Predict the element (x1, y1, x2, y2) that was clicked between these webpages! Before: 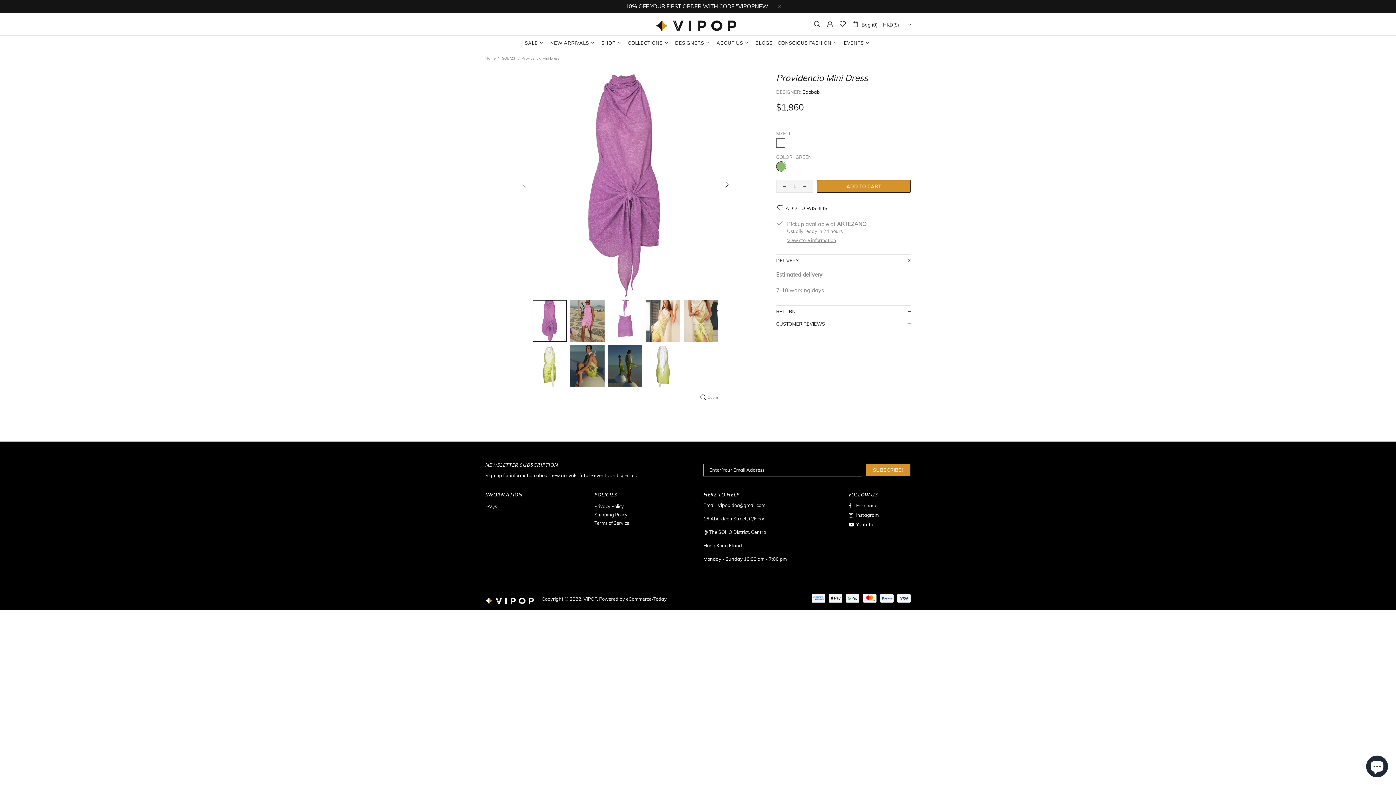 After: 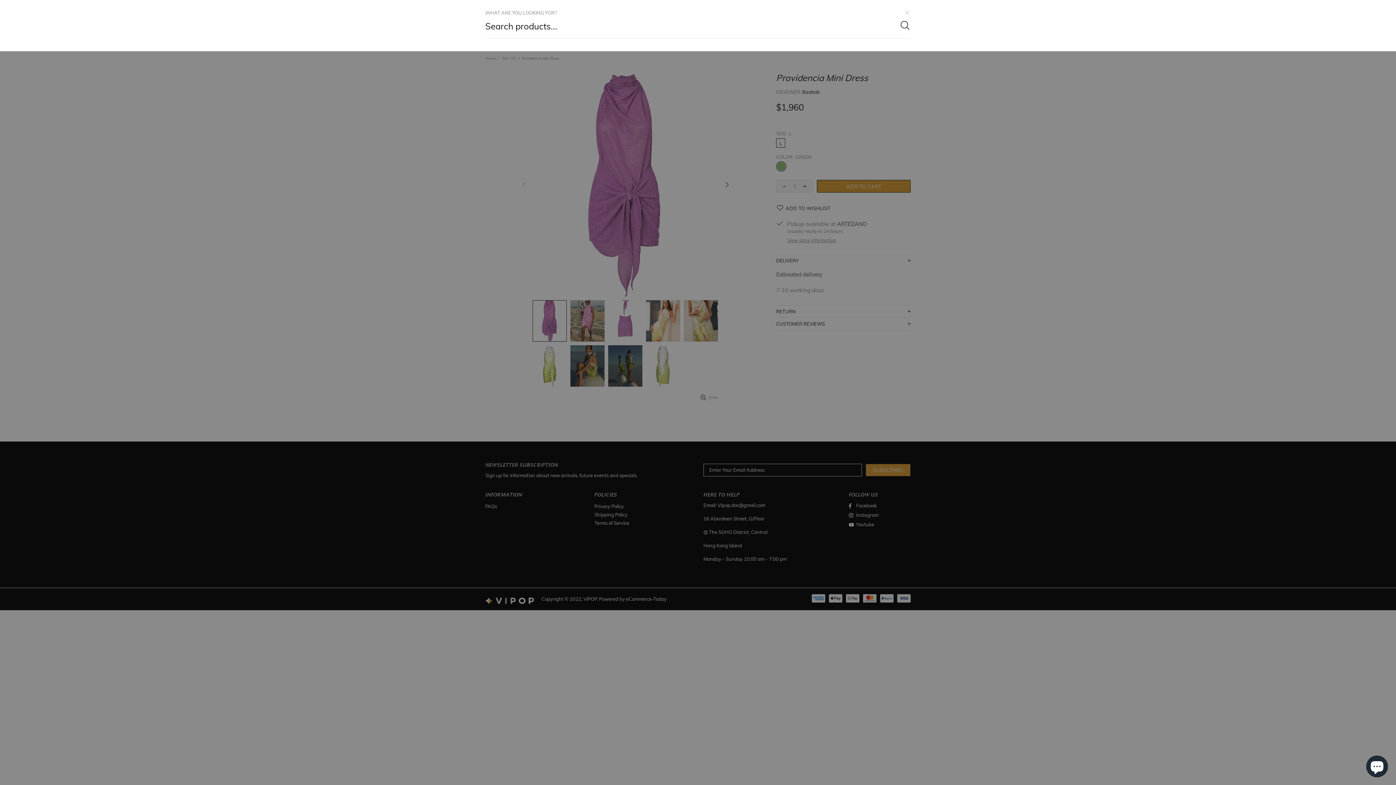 Action: bbox: (813, 20, 821, 27)